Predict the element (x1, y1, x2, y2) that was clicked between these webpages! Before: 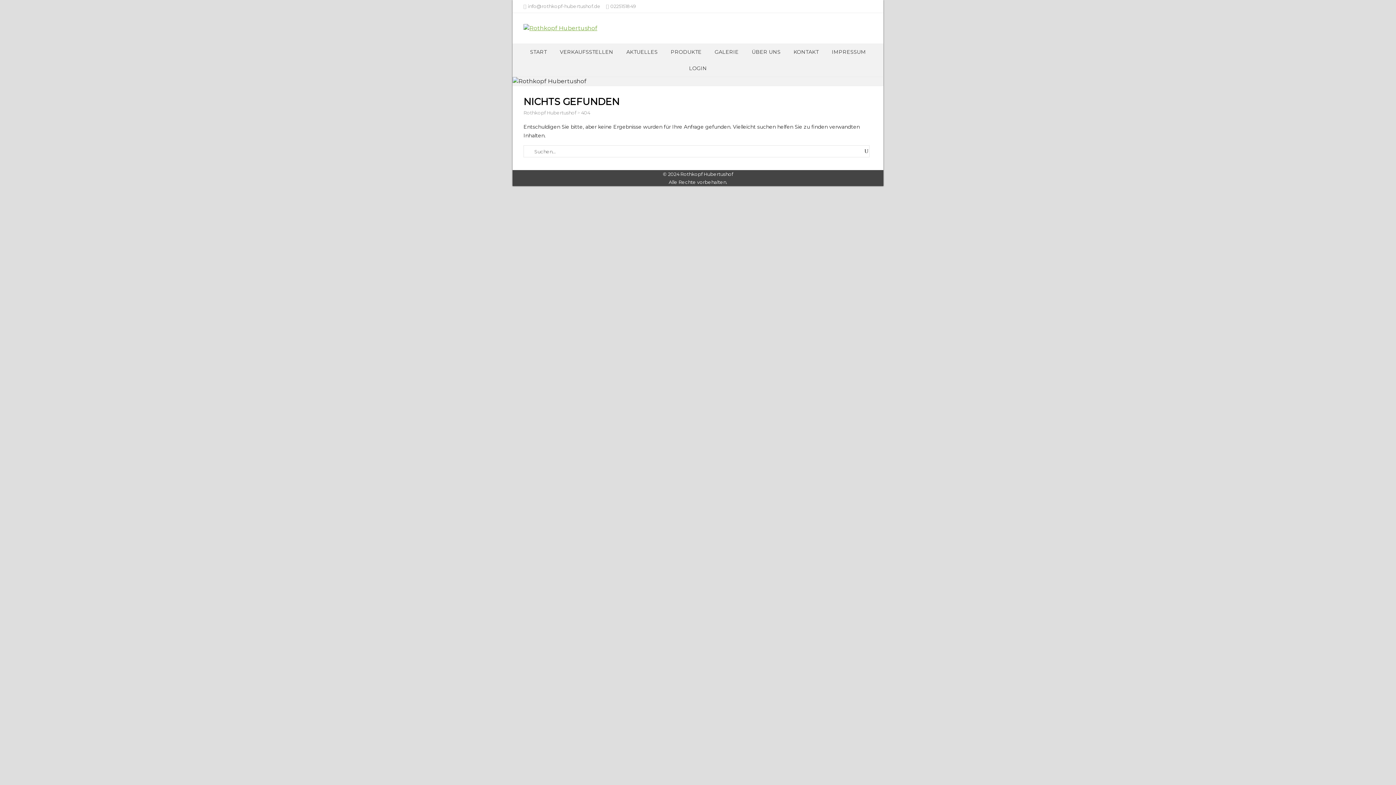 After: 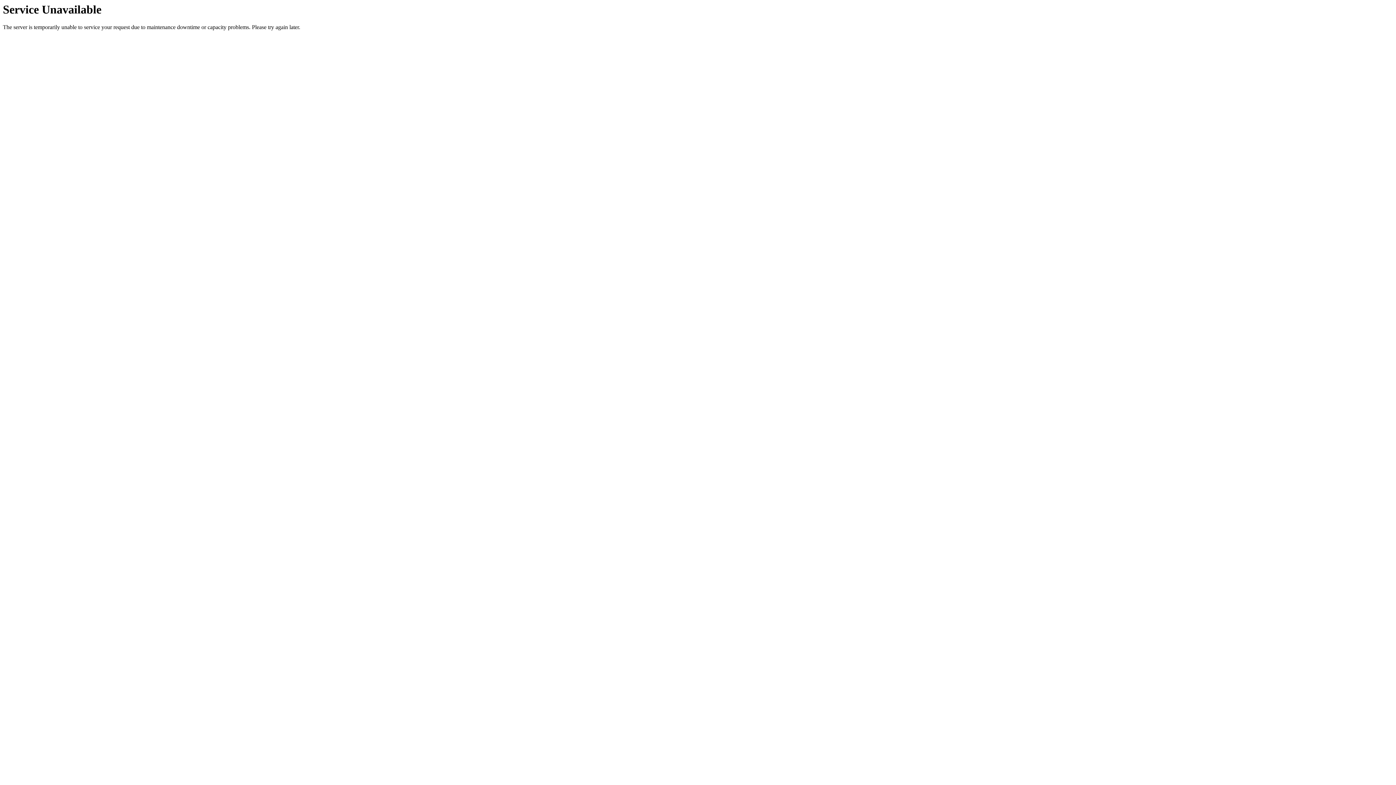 Action: bbox: (665, 44, 707, 60) label: PRODUKTE